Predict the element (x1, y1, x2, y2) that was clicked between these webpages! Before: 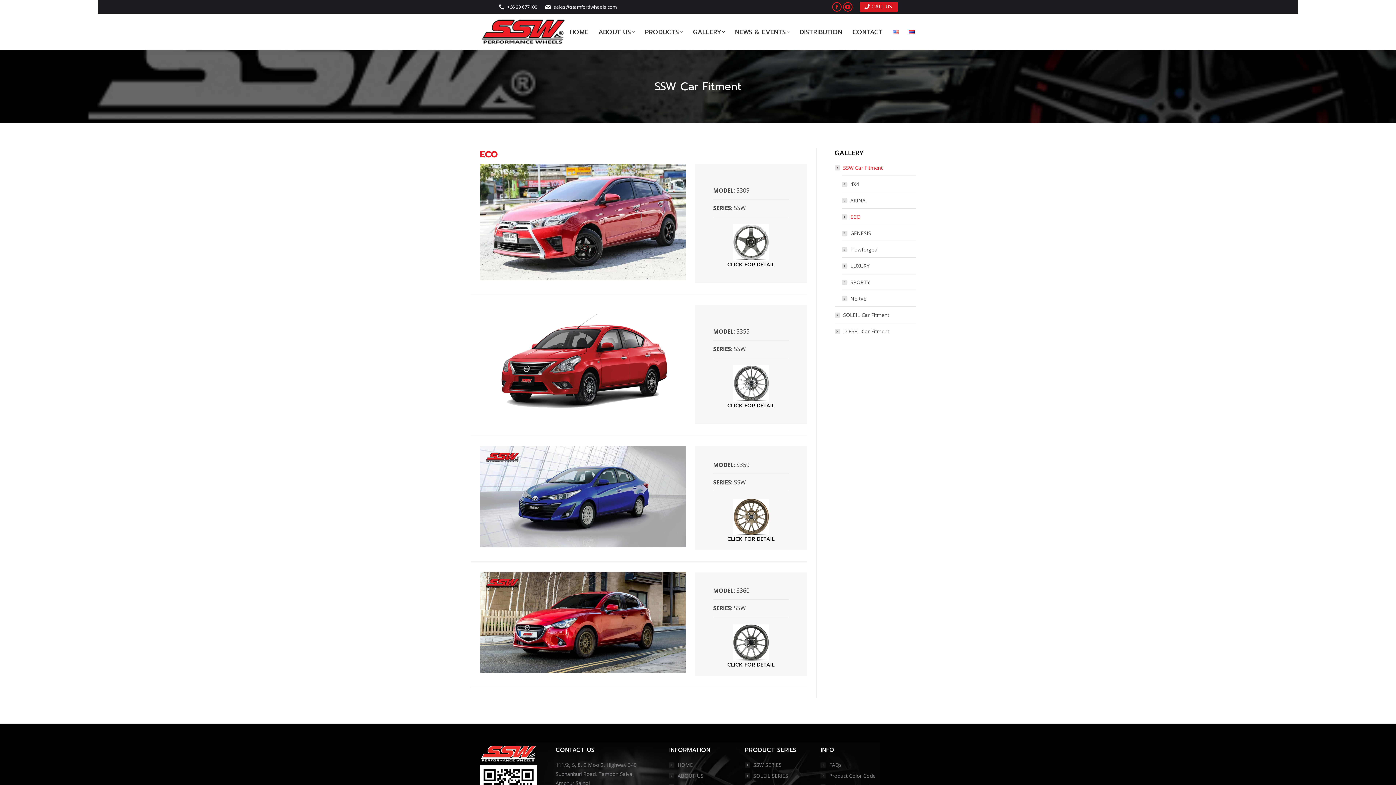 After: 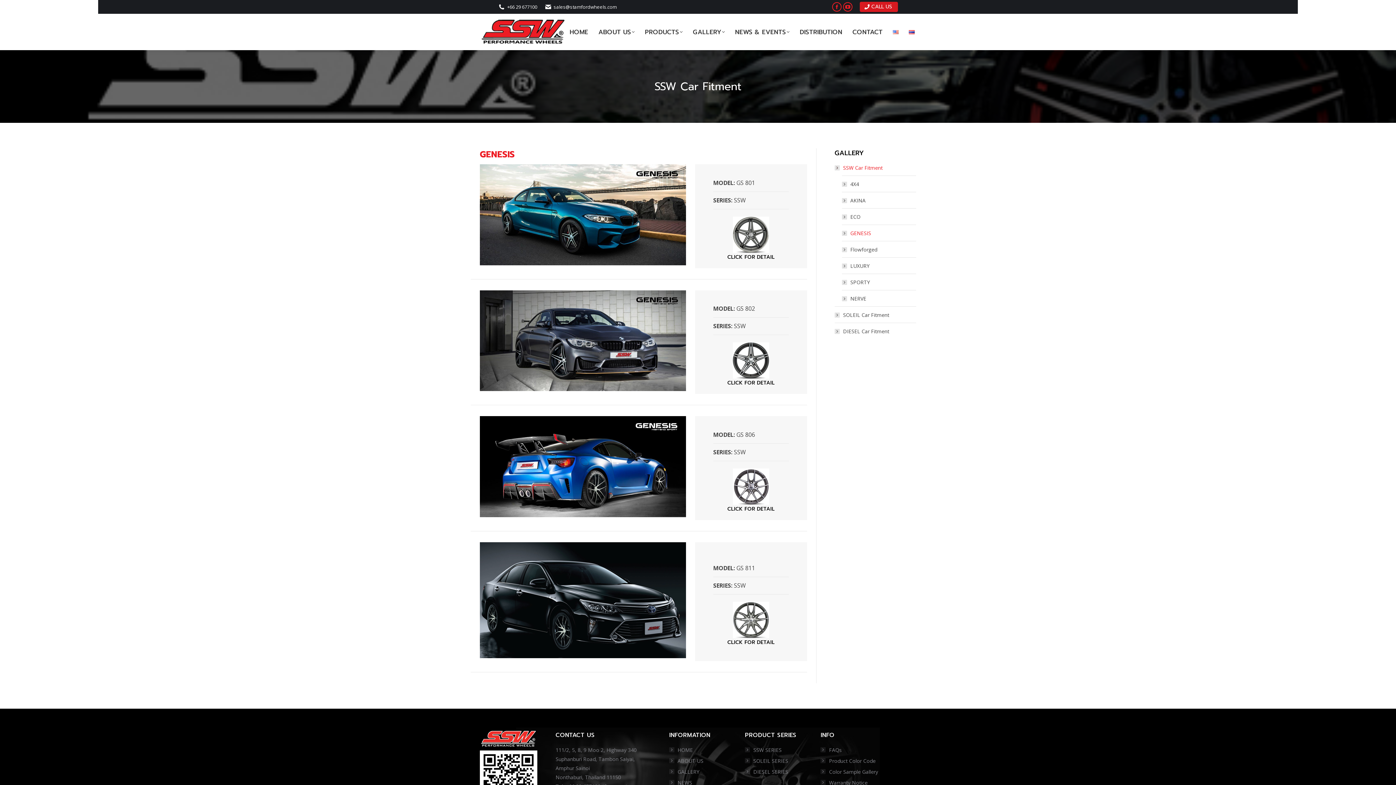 Action: bbox: (842, 228, 871, 237) label: GENESIS